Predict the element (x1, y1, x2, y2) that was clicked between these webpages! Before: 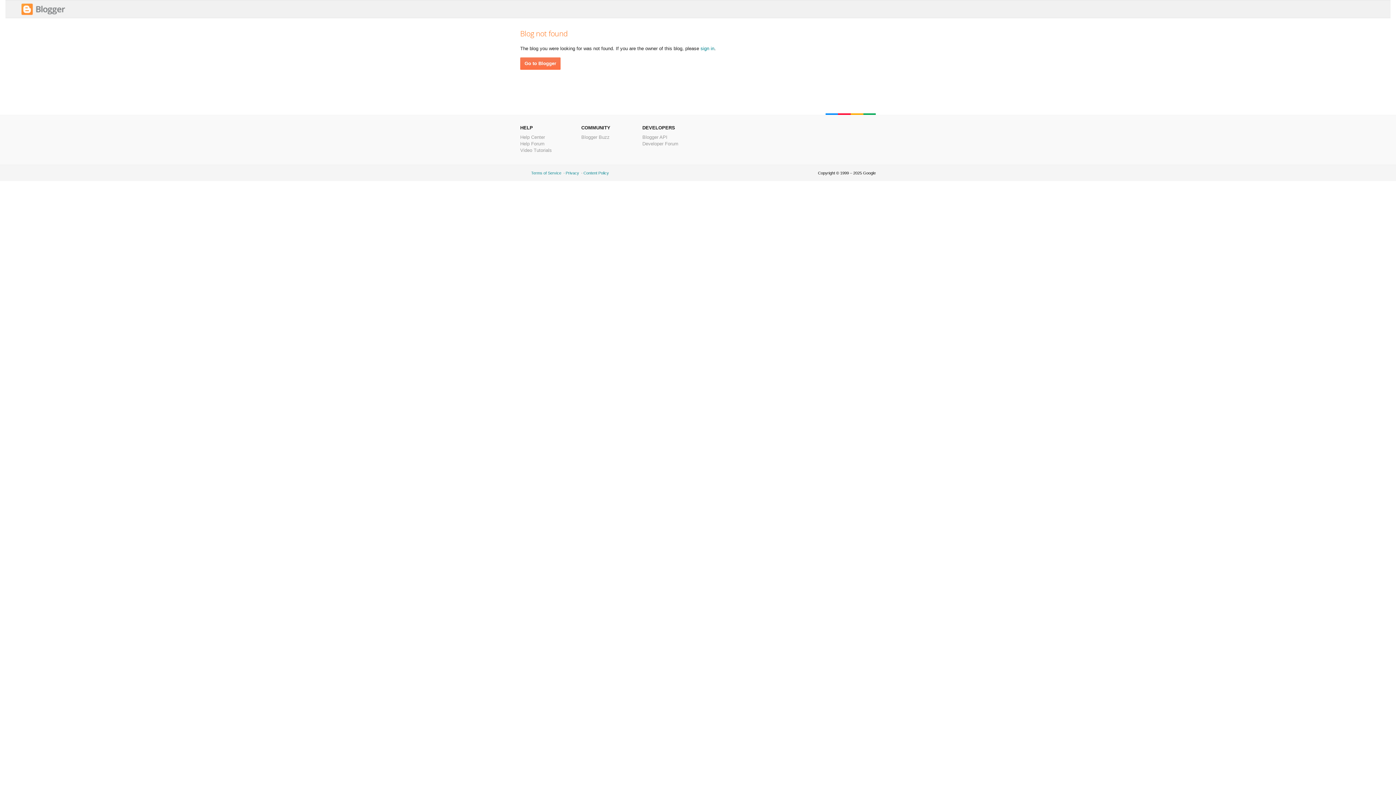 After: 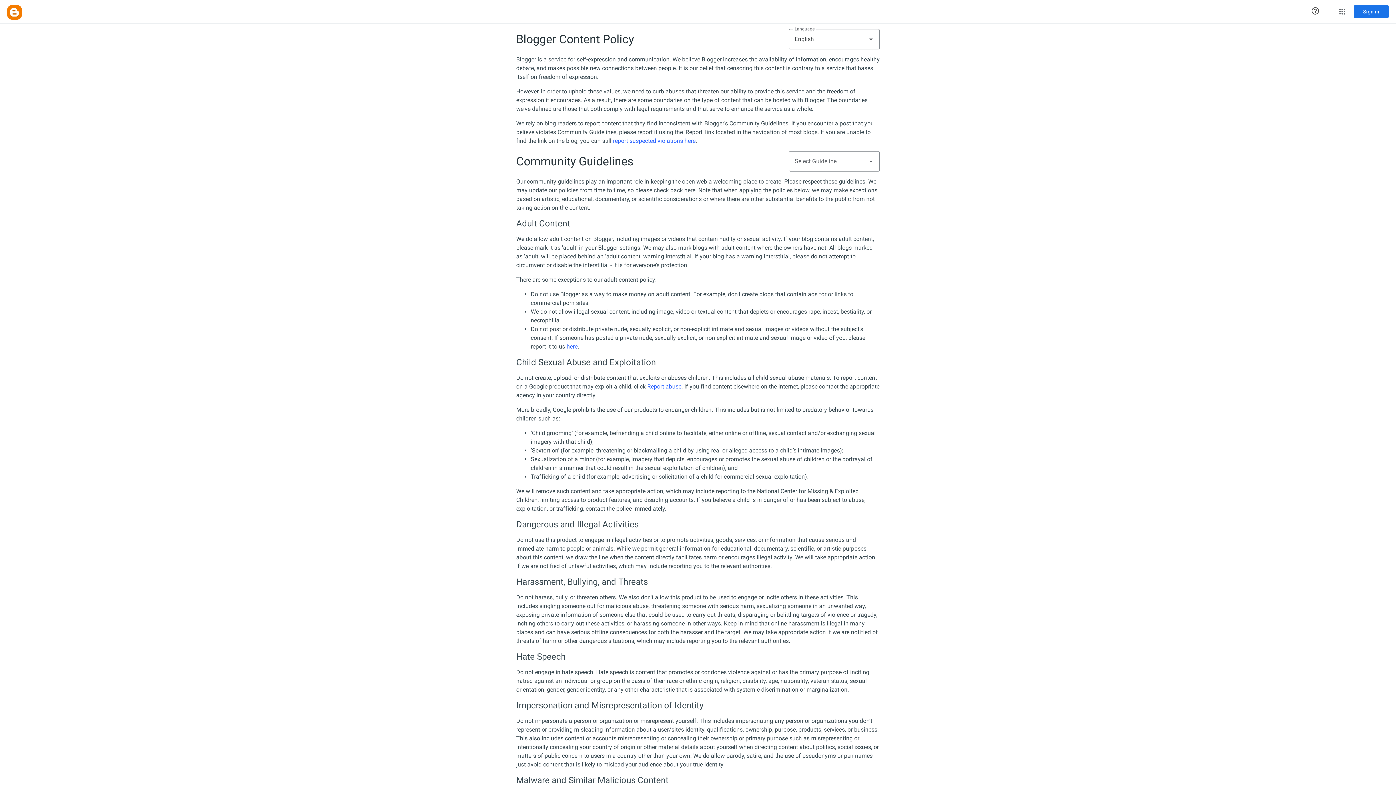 Action: bbox: (583, 170, 609, 175) label: Content Policy